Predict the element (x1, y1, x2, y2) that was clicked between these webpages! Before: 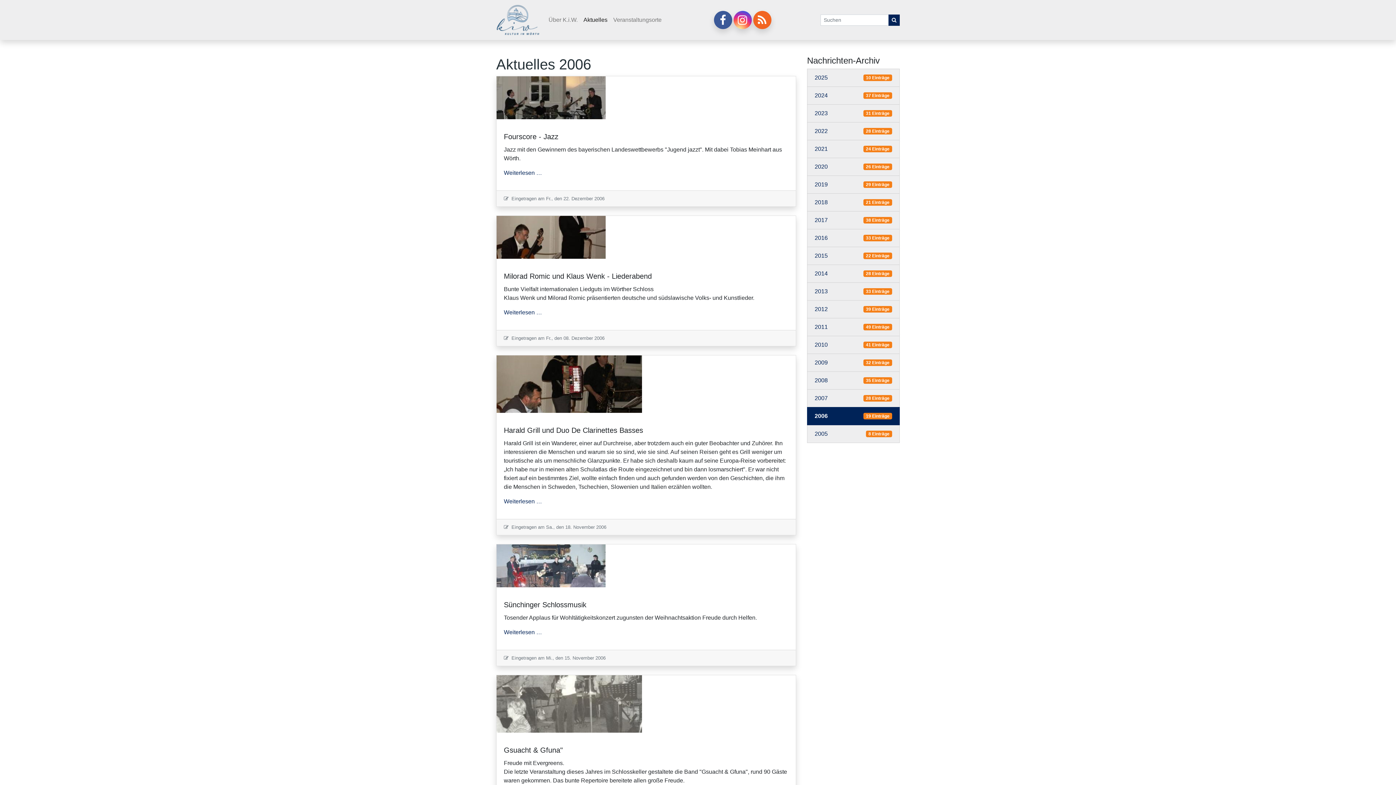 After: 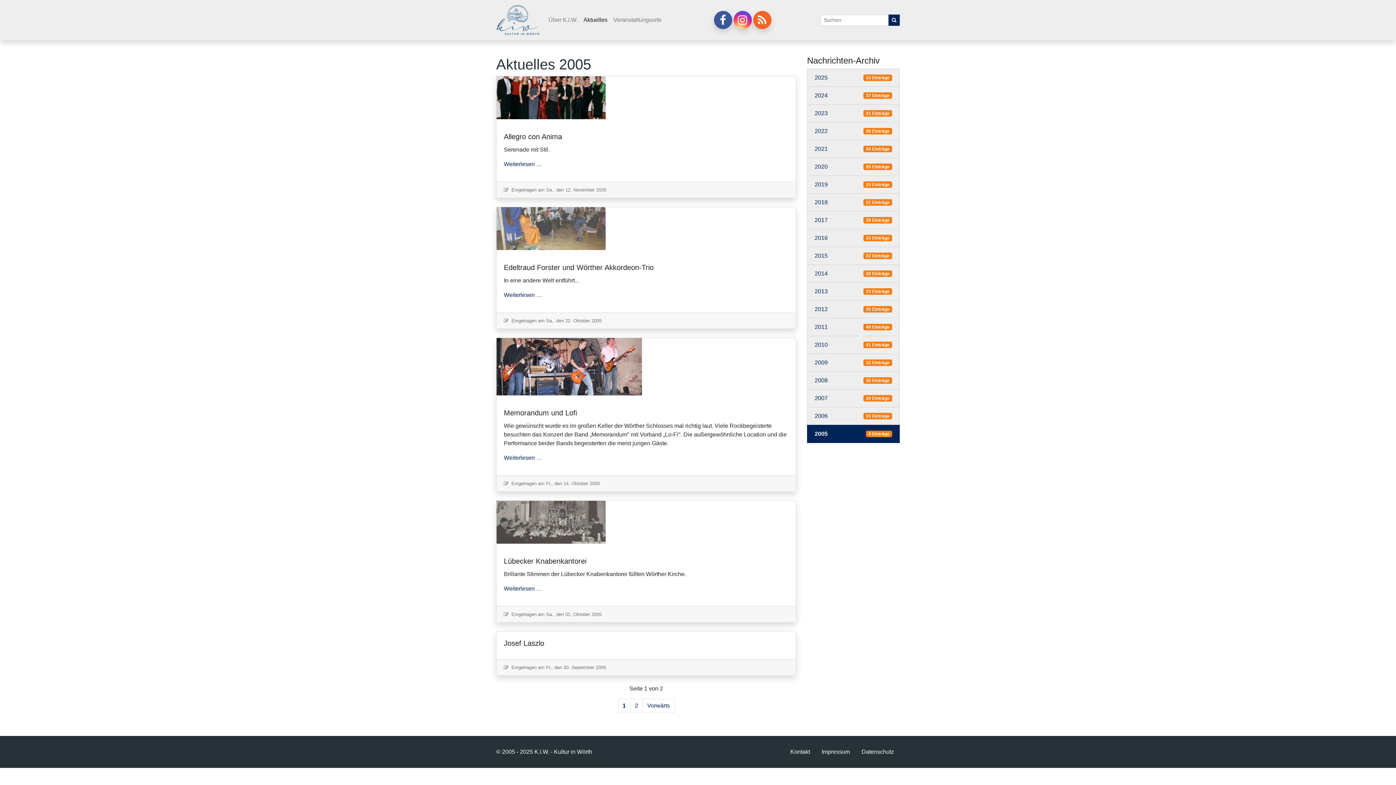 Action: bbox: (814, 429, 828, 438) label: 2005